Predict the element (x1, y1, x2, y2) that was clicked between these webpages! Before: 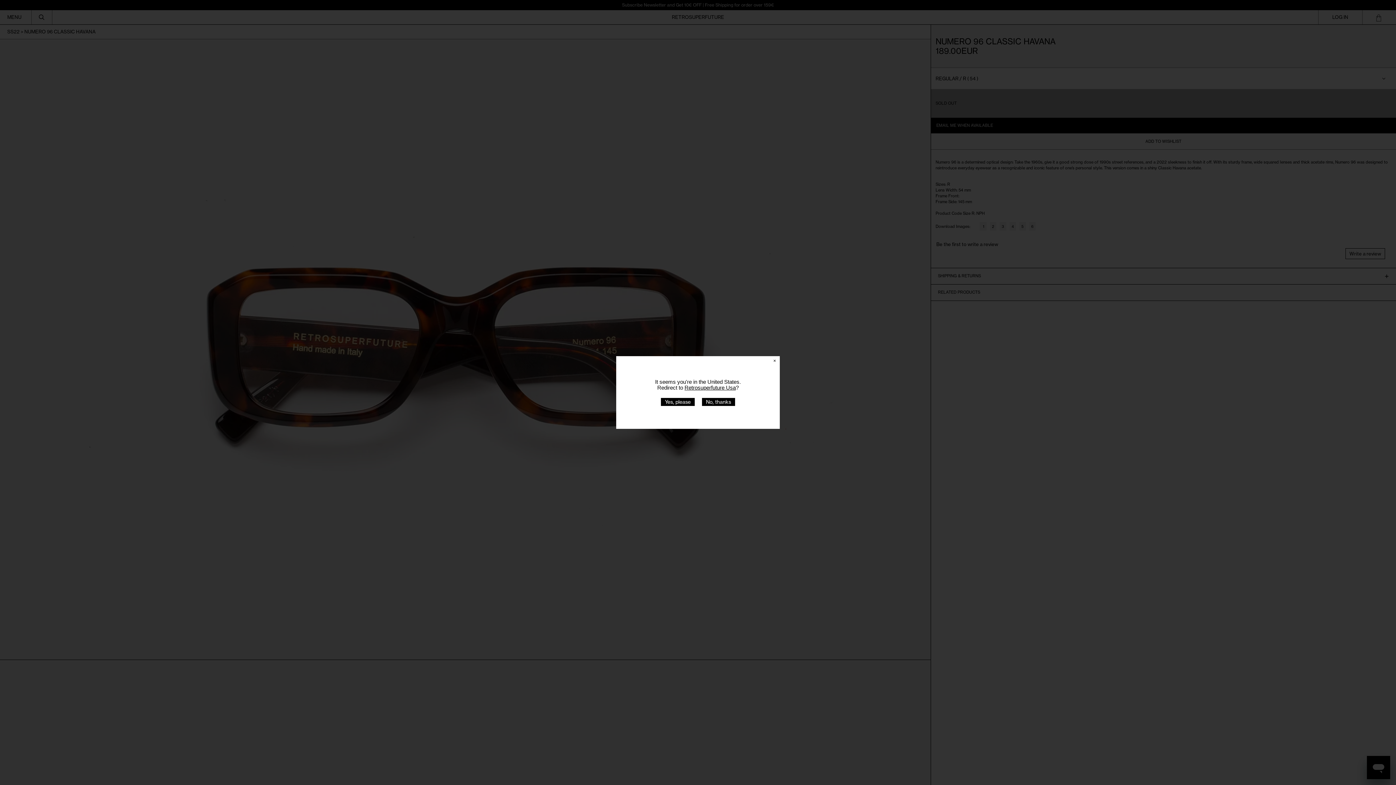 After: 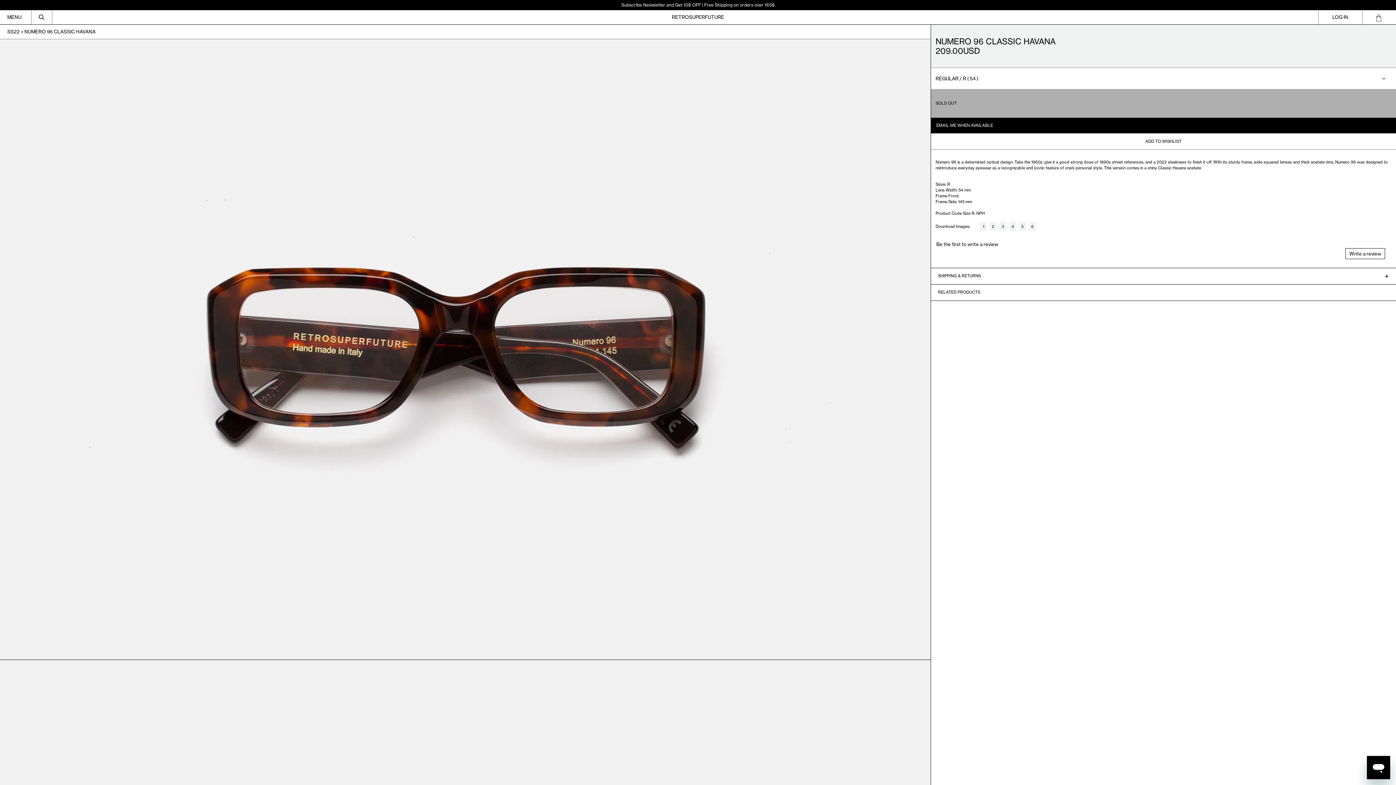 Action: label: Yes, please bbox: (661, 398, 694, 406)